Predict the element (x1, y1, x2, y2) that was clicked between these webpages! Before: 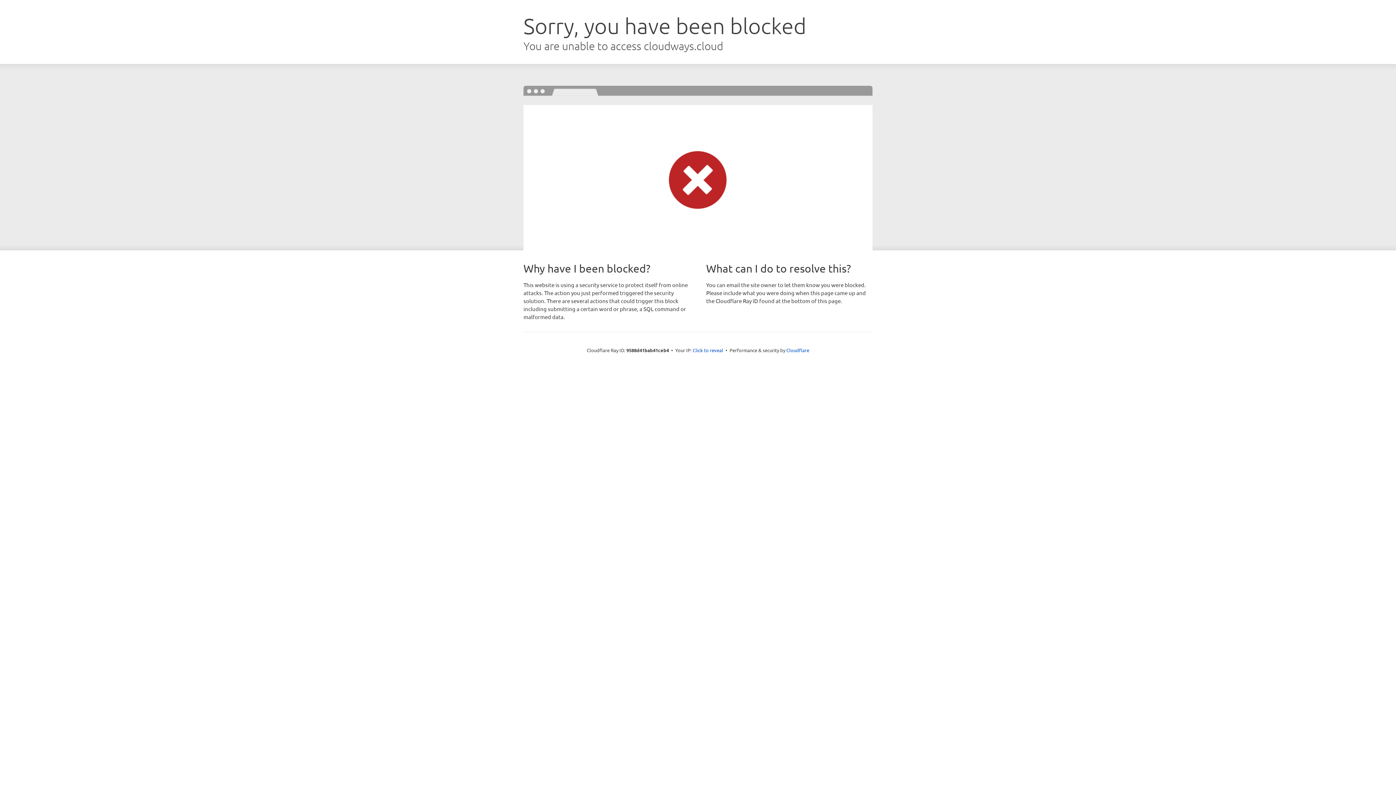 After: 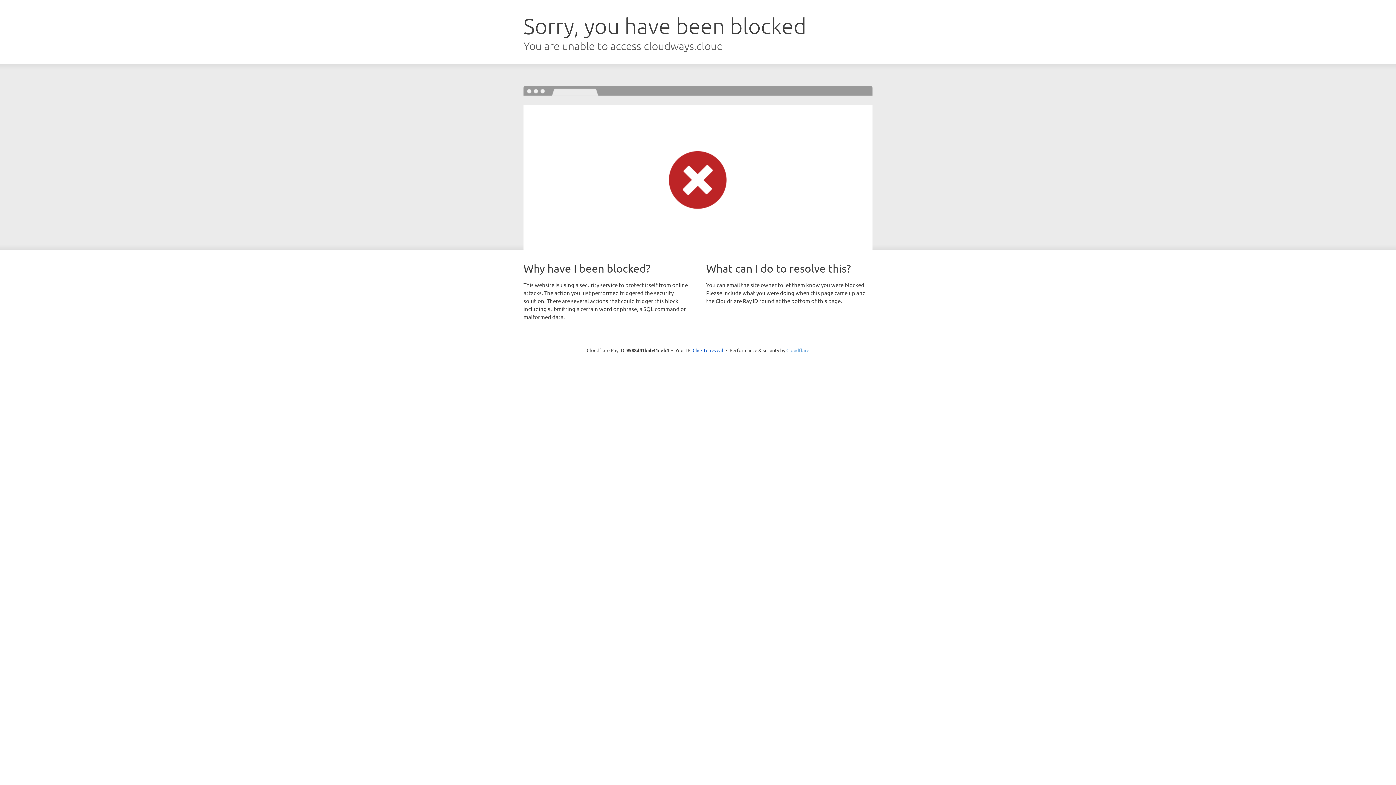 Action: label: Cloudflare bbox: (786, 347, 809, 353)